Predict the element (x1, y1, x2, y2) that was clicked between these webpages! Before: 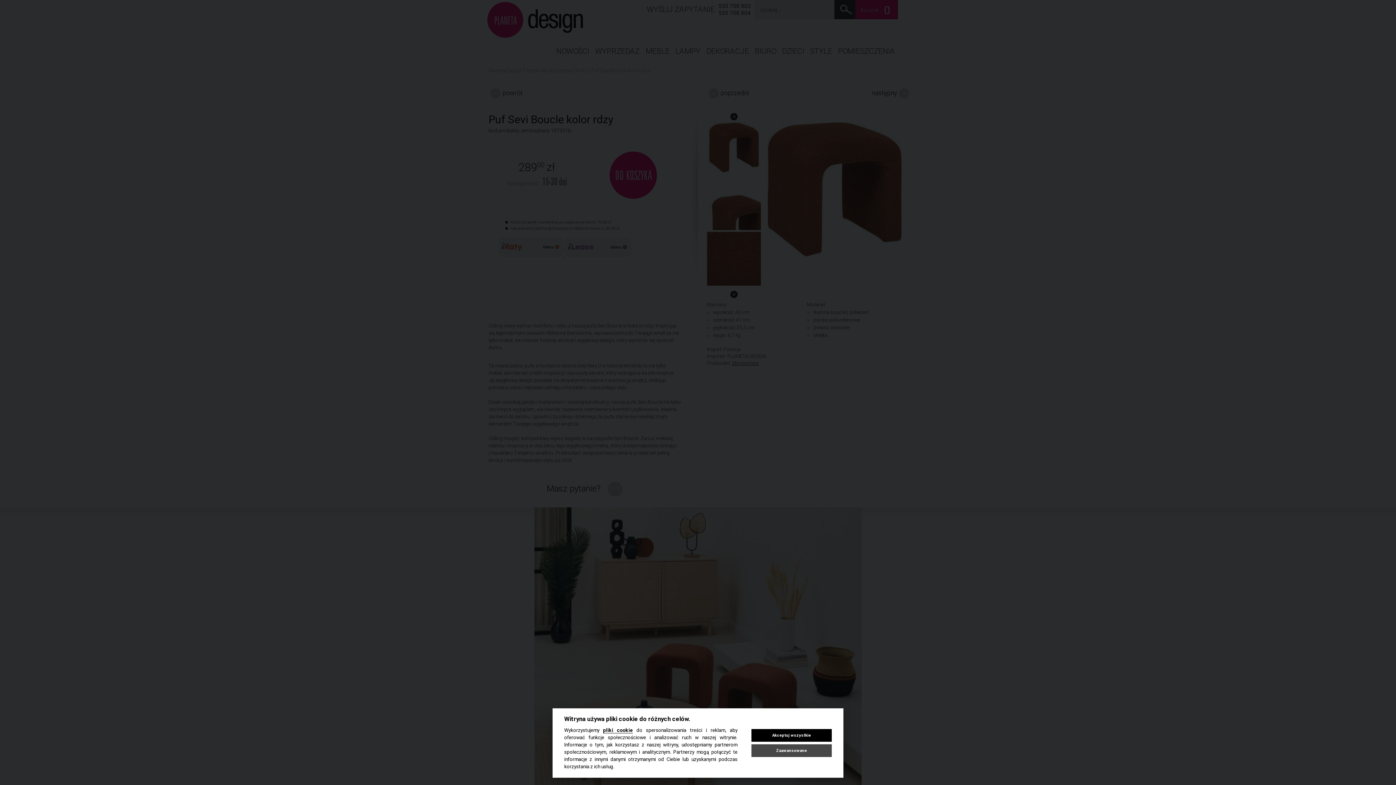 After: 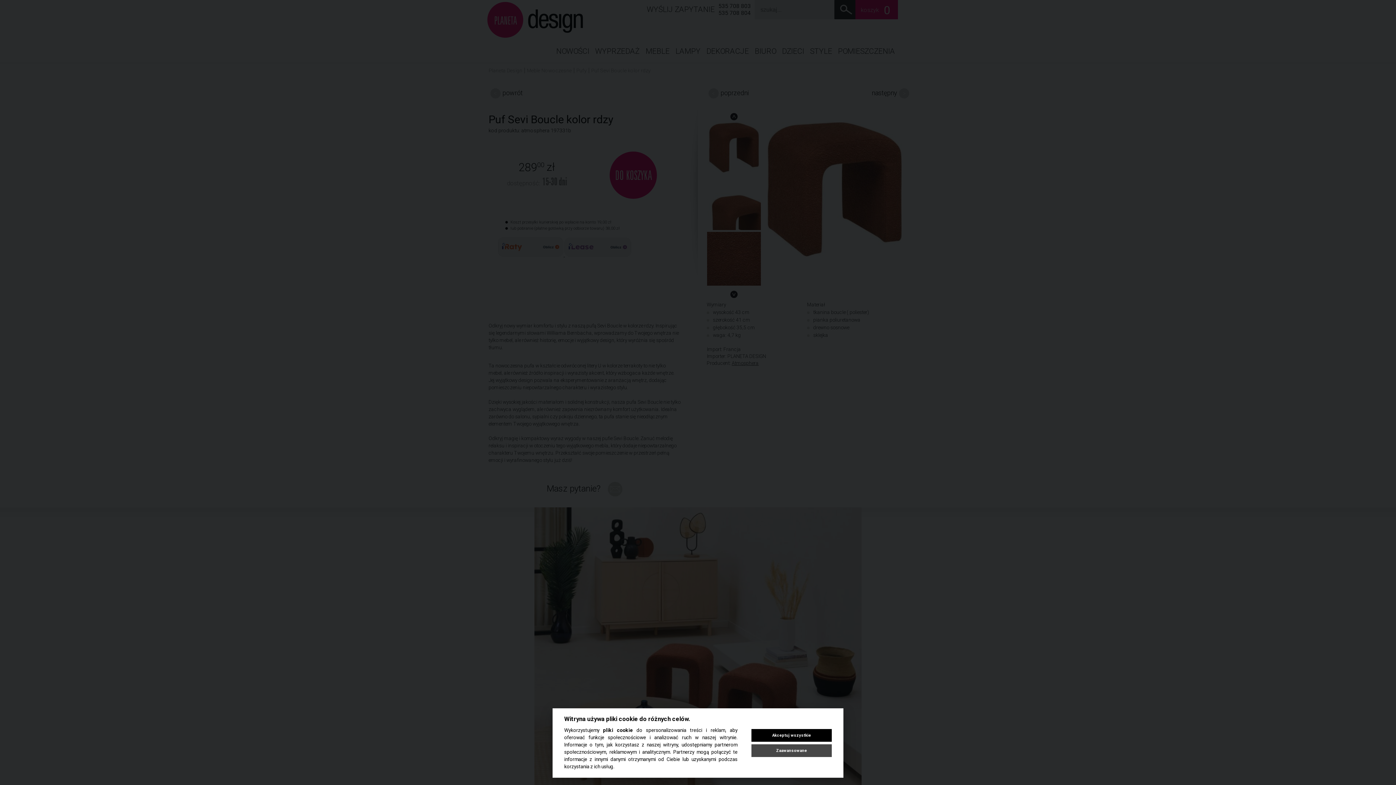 Action: label: pliki cookie bbox: (603, 727, 633, 733)